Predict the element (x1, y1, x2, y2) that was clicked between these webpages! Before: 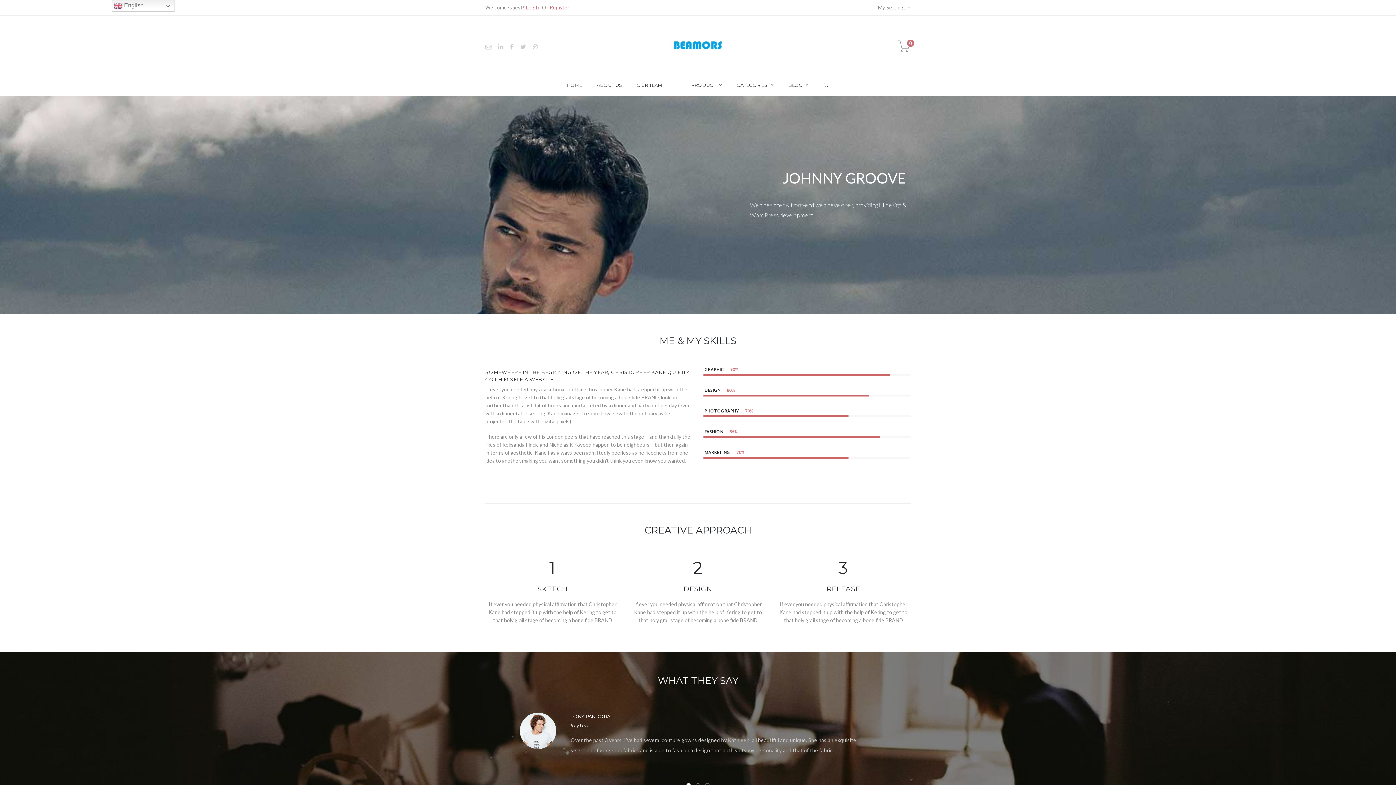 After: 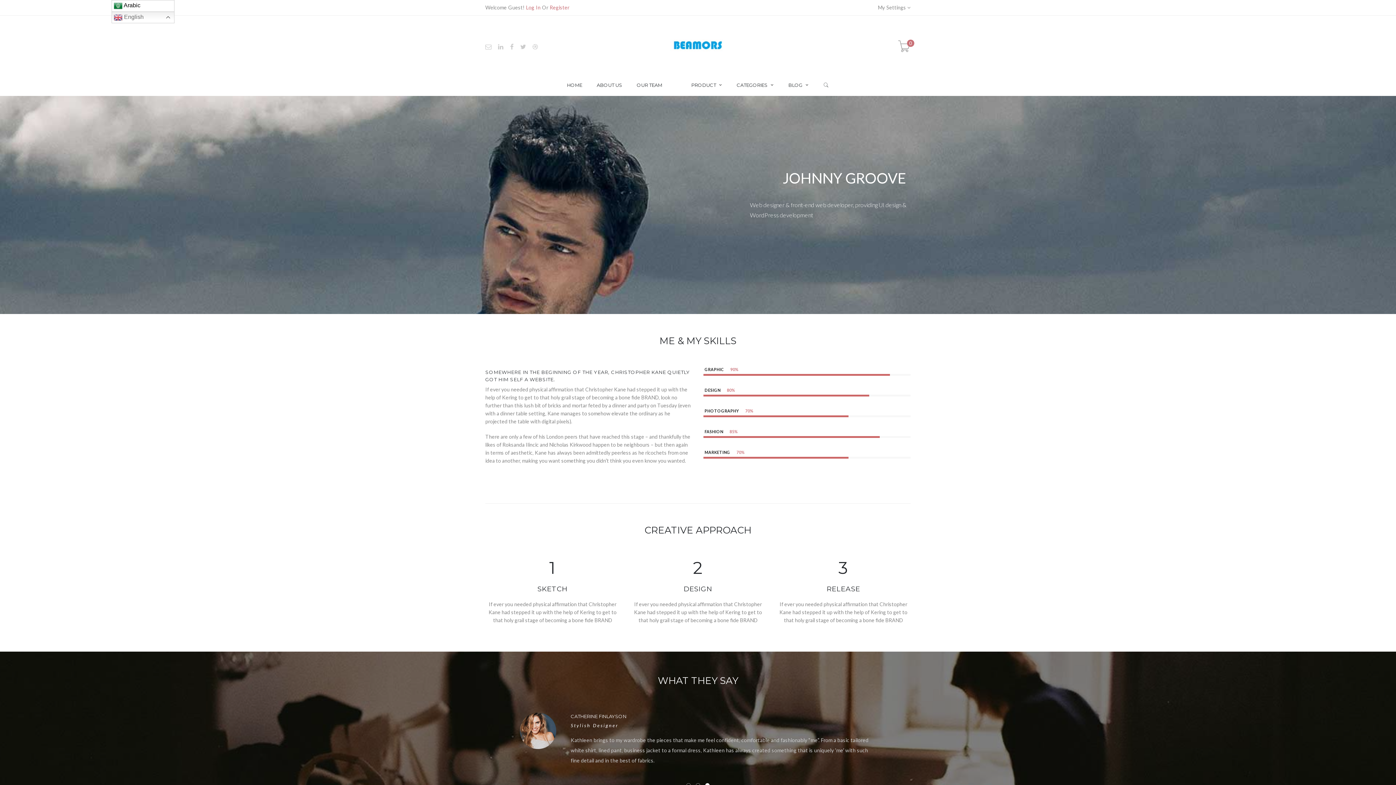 Action: label:  English bbox: (111, 0, 174, 11)